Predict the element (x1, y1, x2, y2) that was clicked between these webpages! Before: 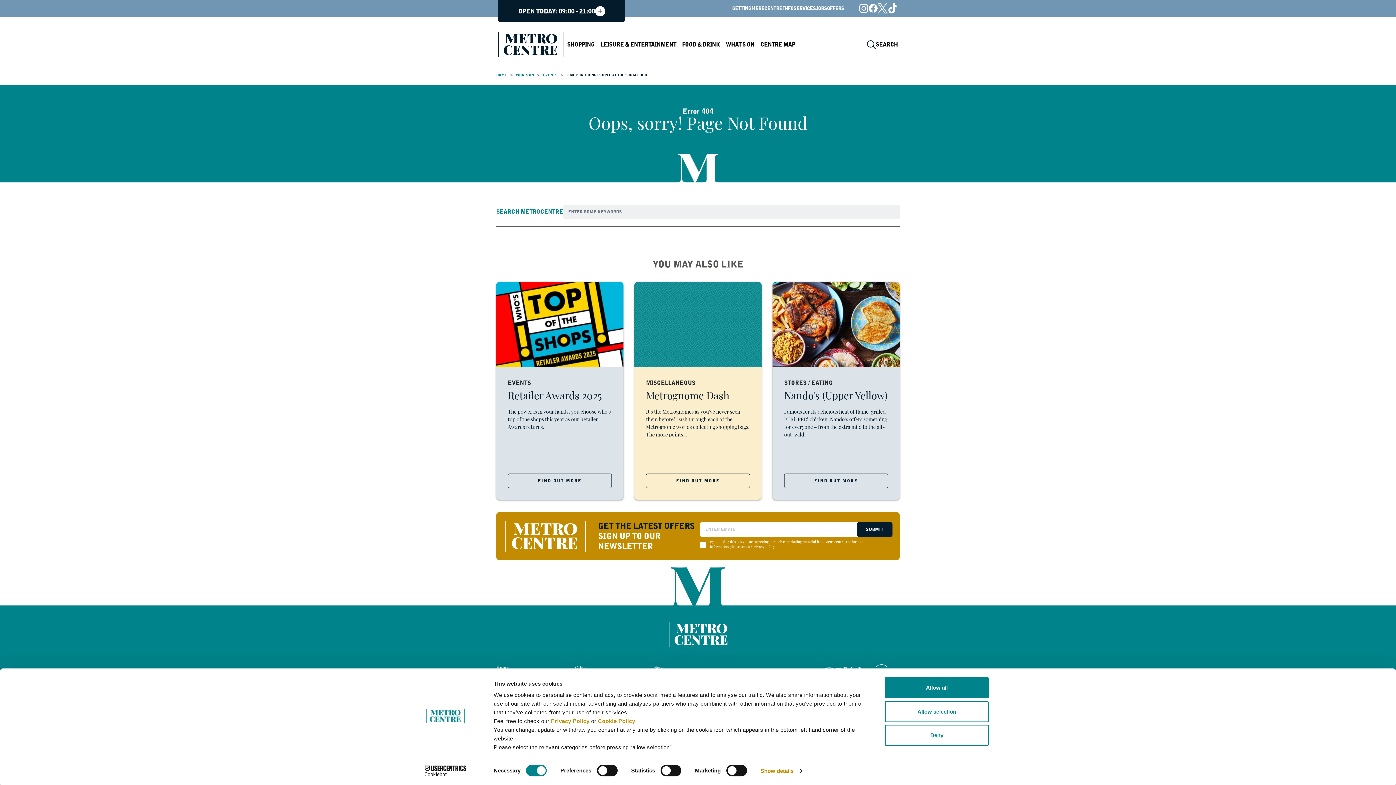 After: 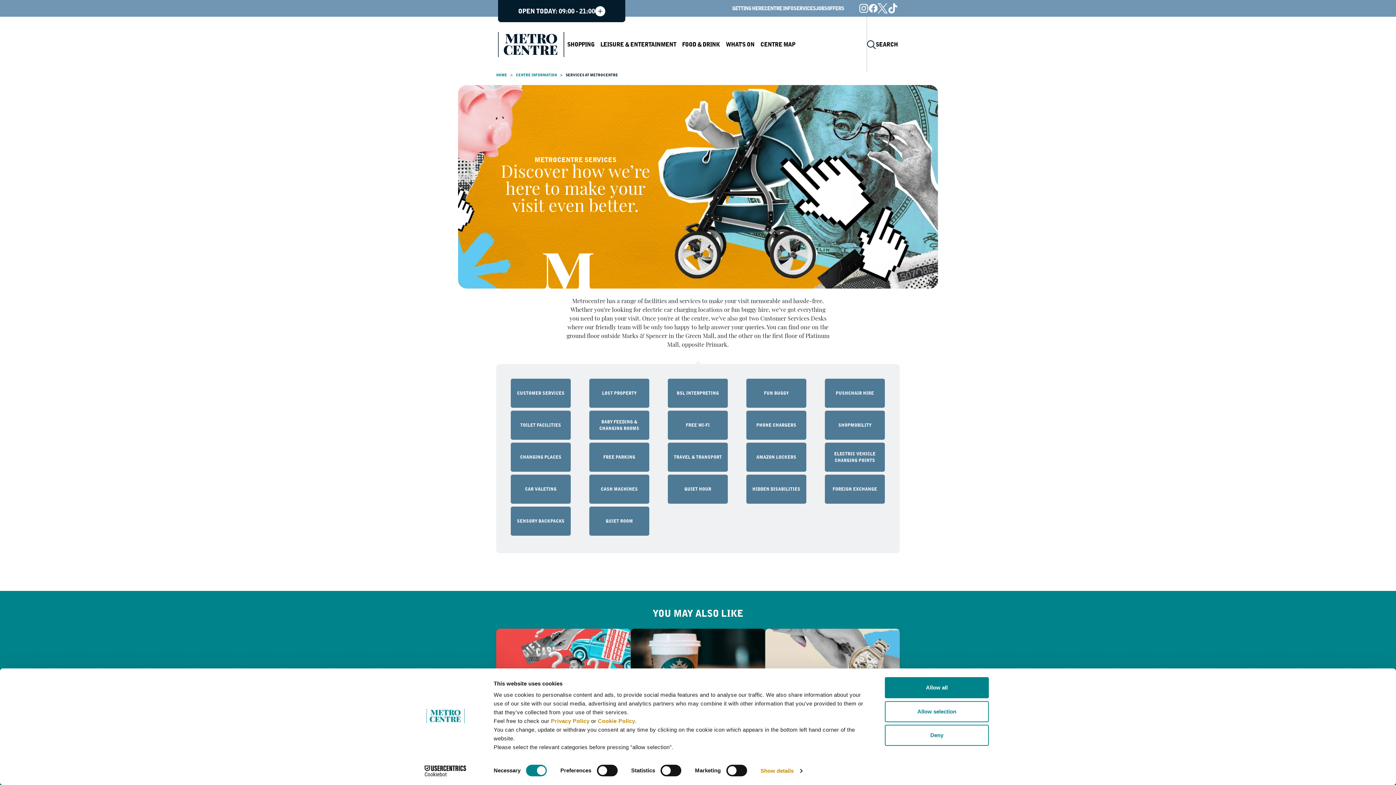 Action: bbox: (793, 4, 815, 12) label: SERVICES